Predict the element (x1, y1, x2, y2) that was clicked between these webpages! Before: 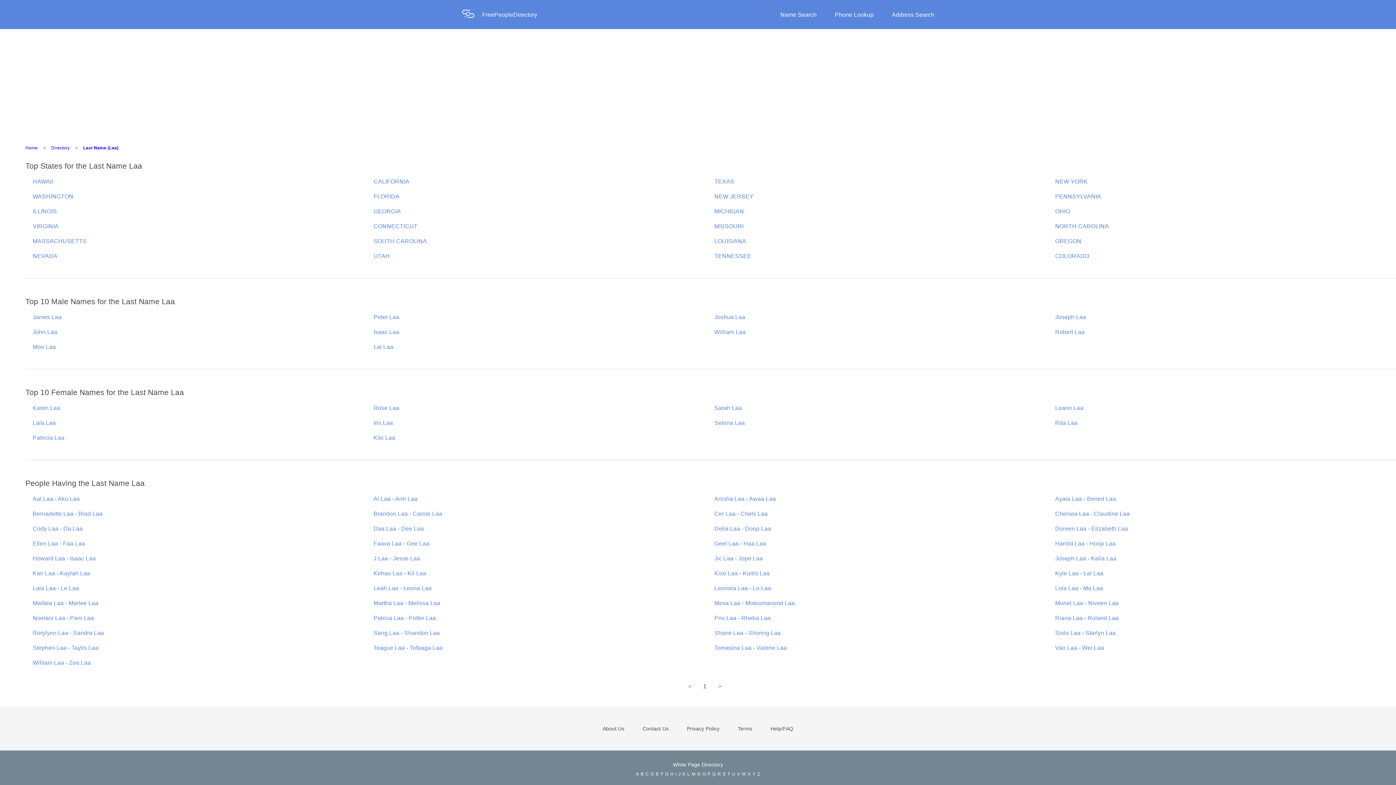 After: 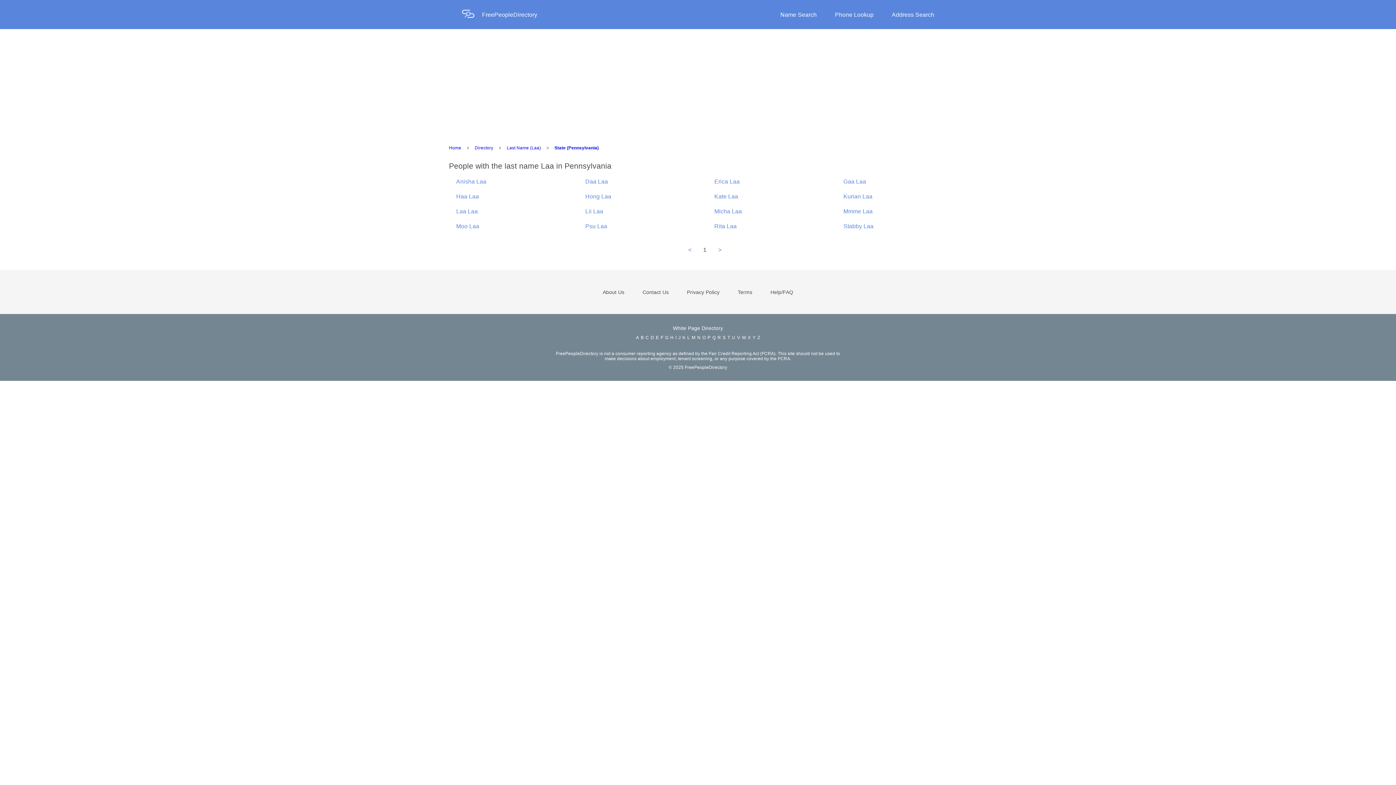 Action: bbox: (1055, 186, 1101, 199) label: PENNSYLVANIA